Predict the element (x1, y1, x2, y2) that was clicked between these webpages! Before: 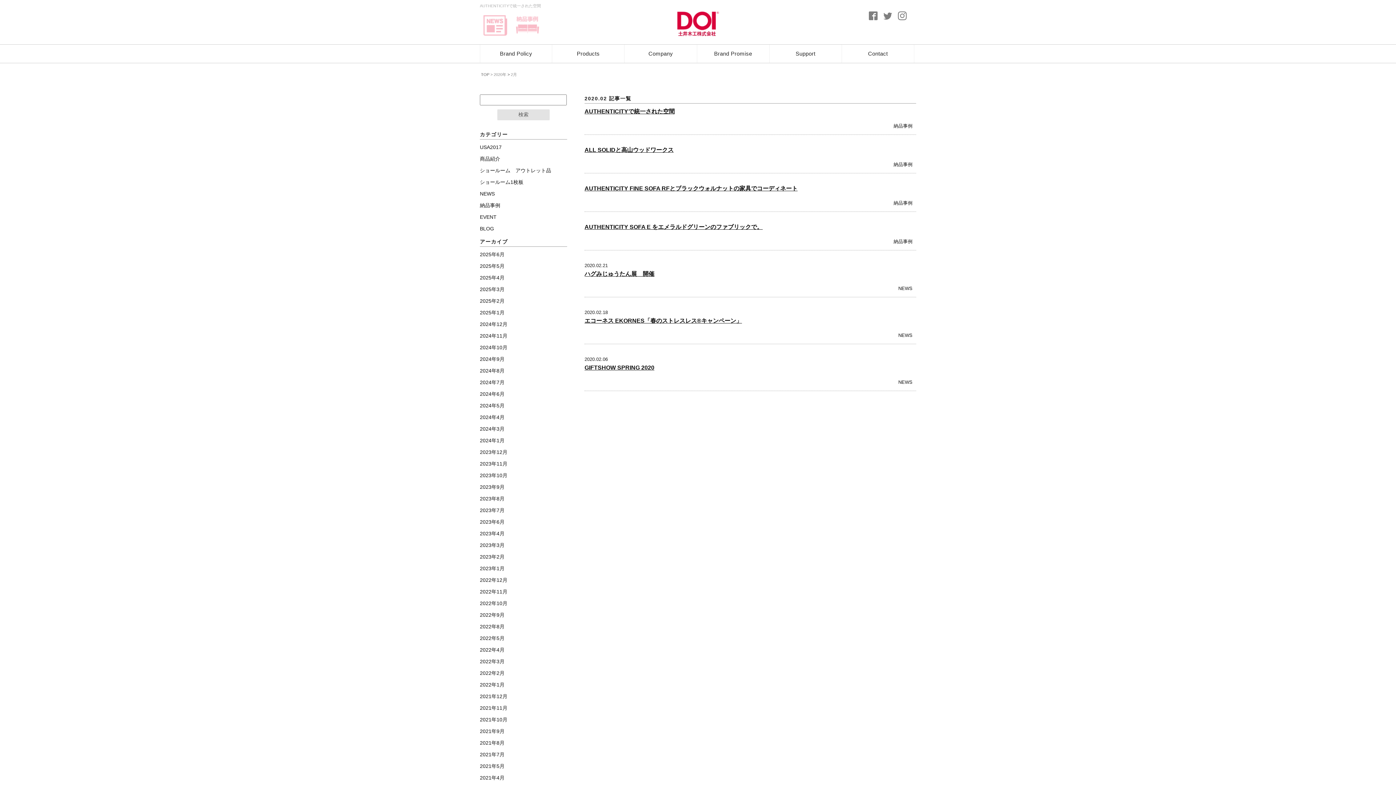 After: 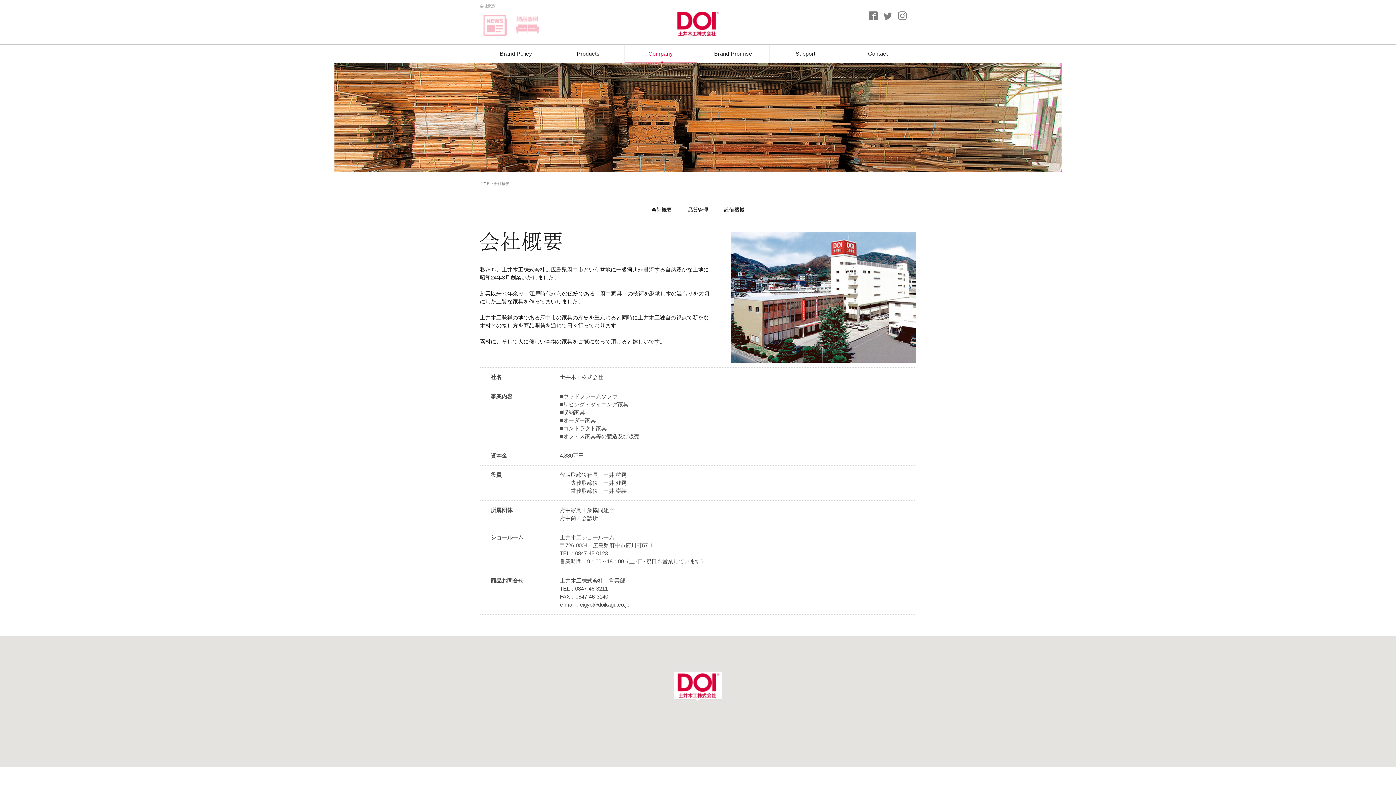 Action: bbox: (624, 44, 696, 62) label: Company